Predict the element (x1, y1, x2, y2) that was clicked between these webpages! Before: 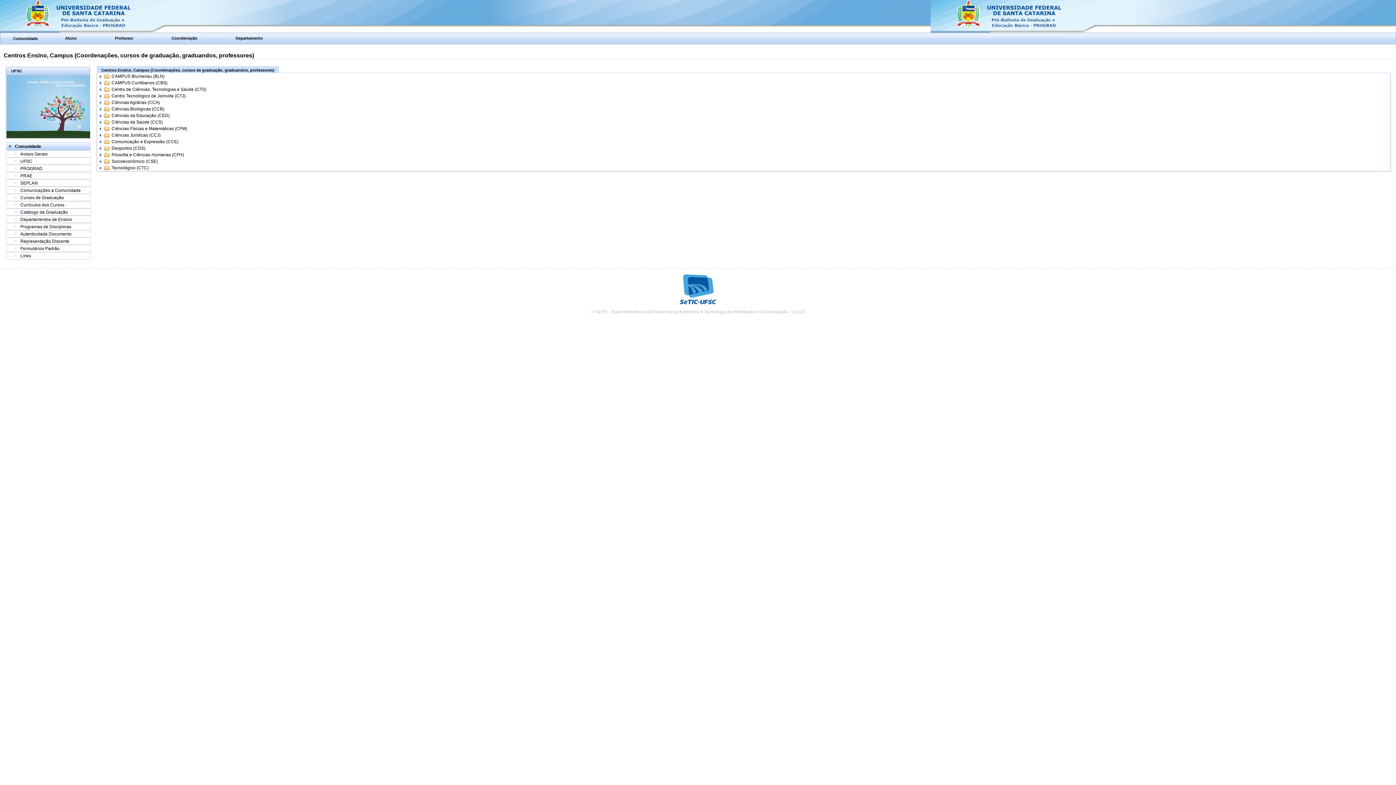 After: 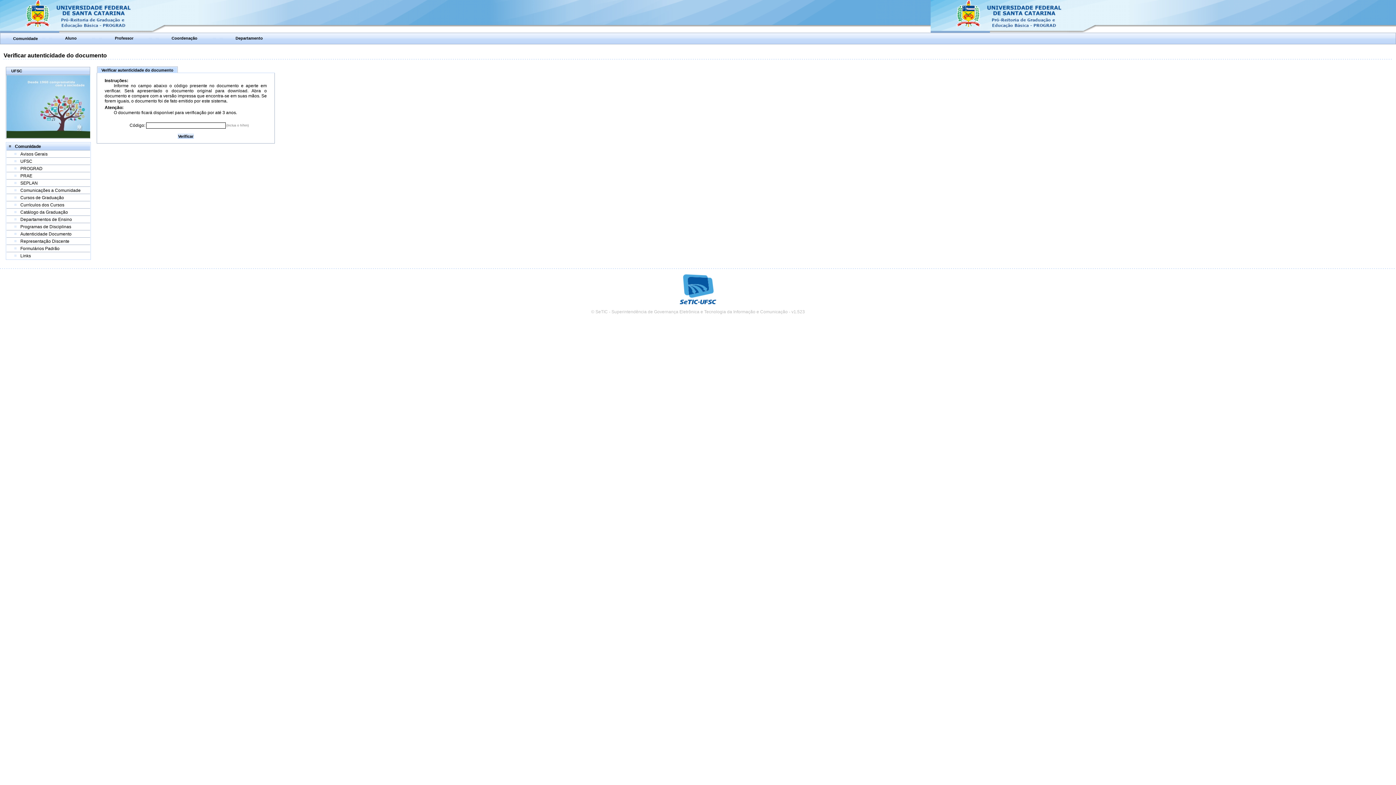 Action: bbox: (20, 231, 71, 236) label: Autenticidade Documento